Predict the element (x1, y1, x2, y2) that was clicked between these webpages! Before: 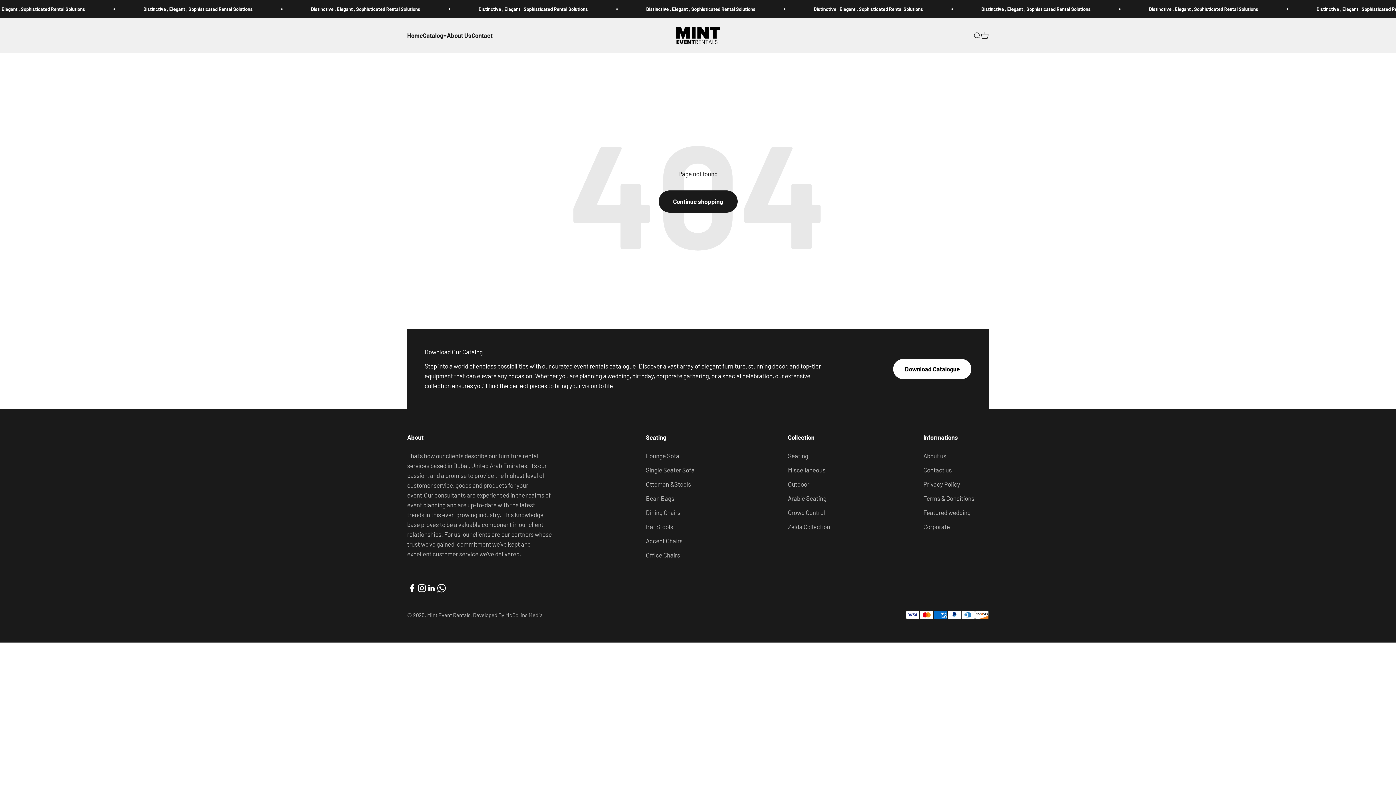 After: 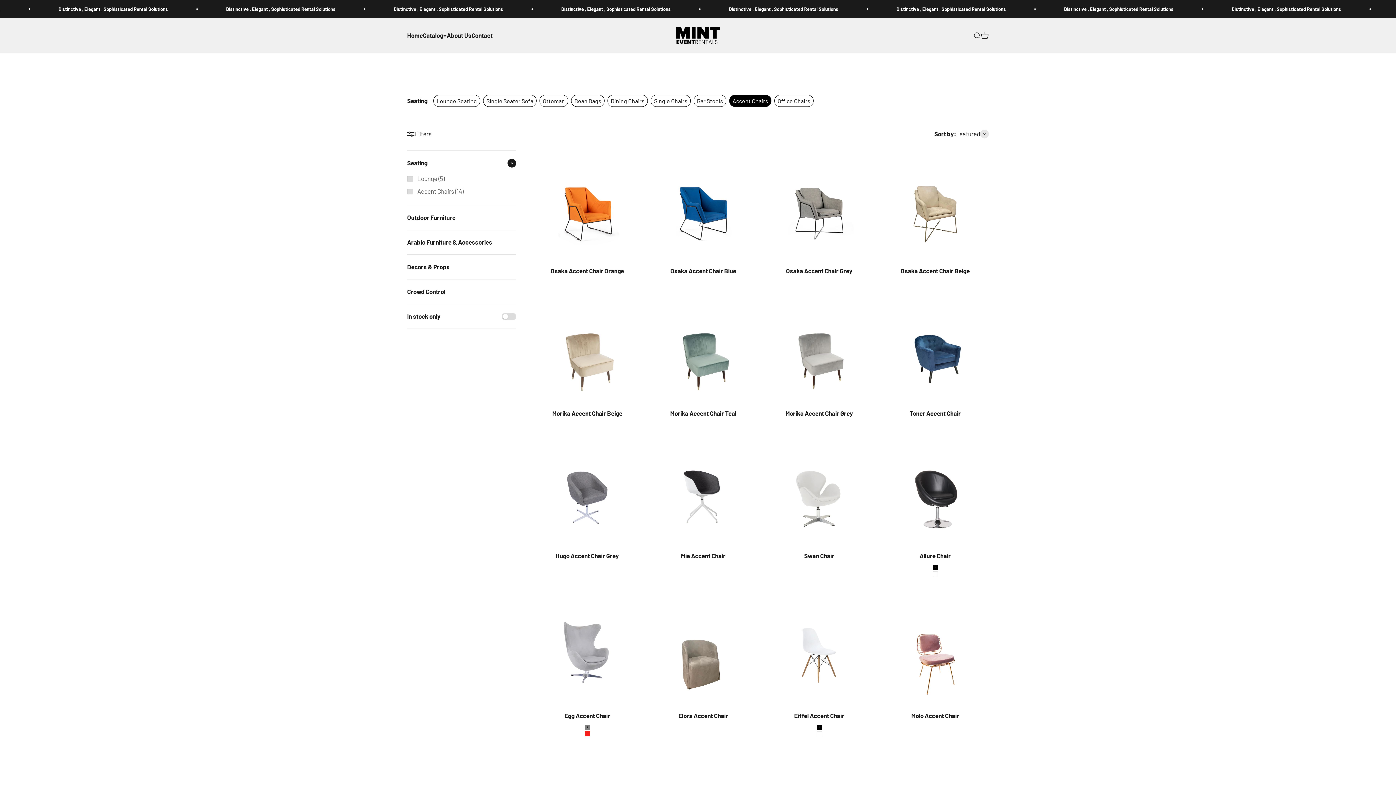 Action: bbox: (646, 536, 682, 546) label: Accent Chairs